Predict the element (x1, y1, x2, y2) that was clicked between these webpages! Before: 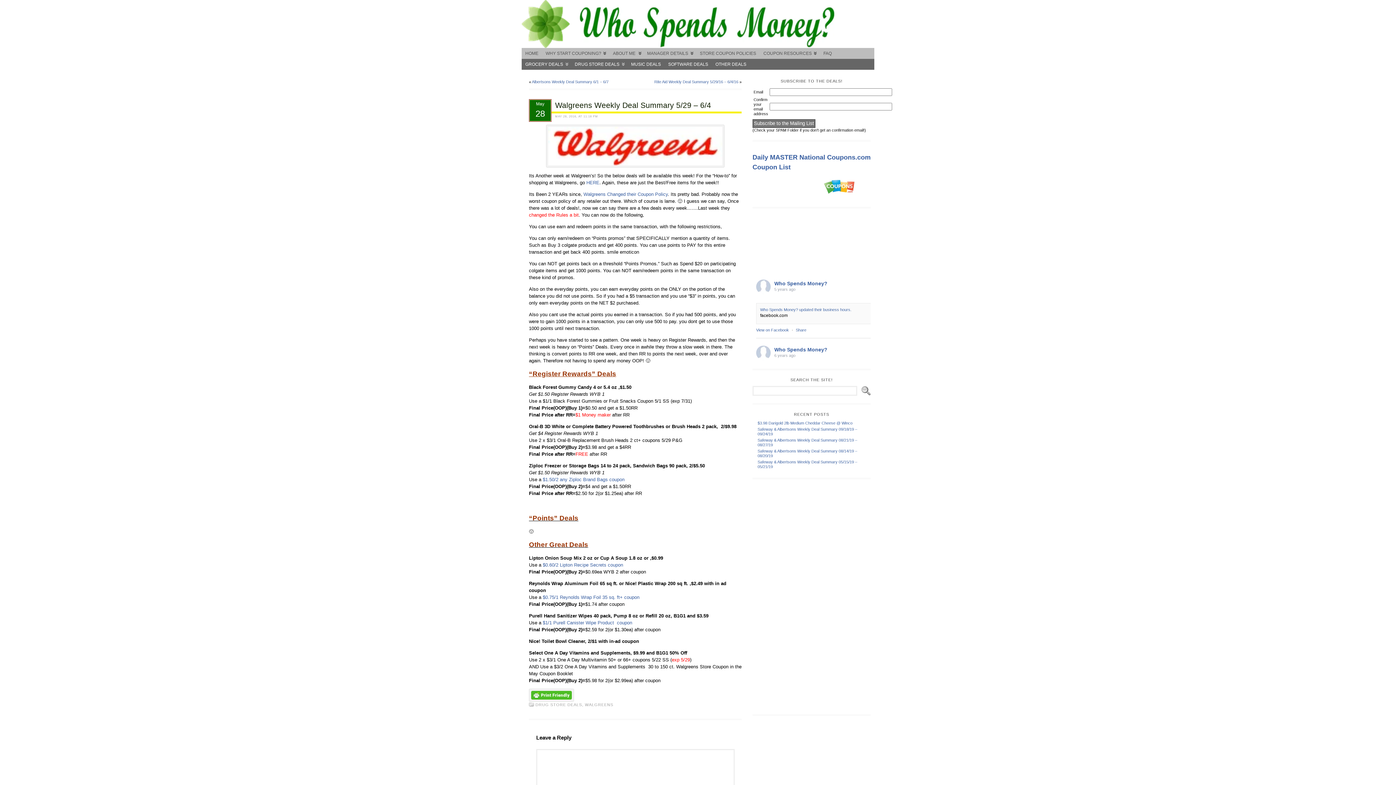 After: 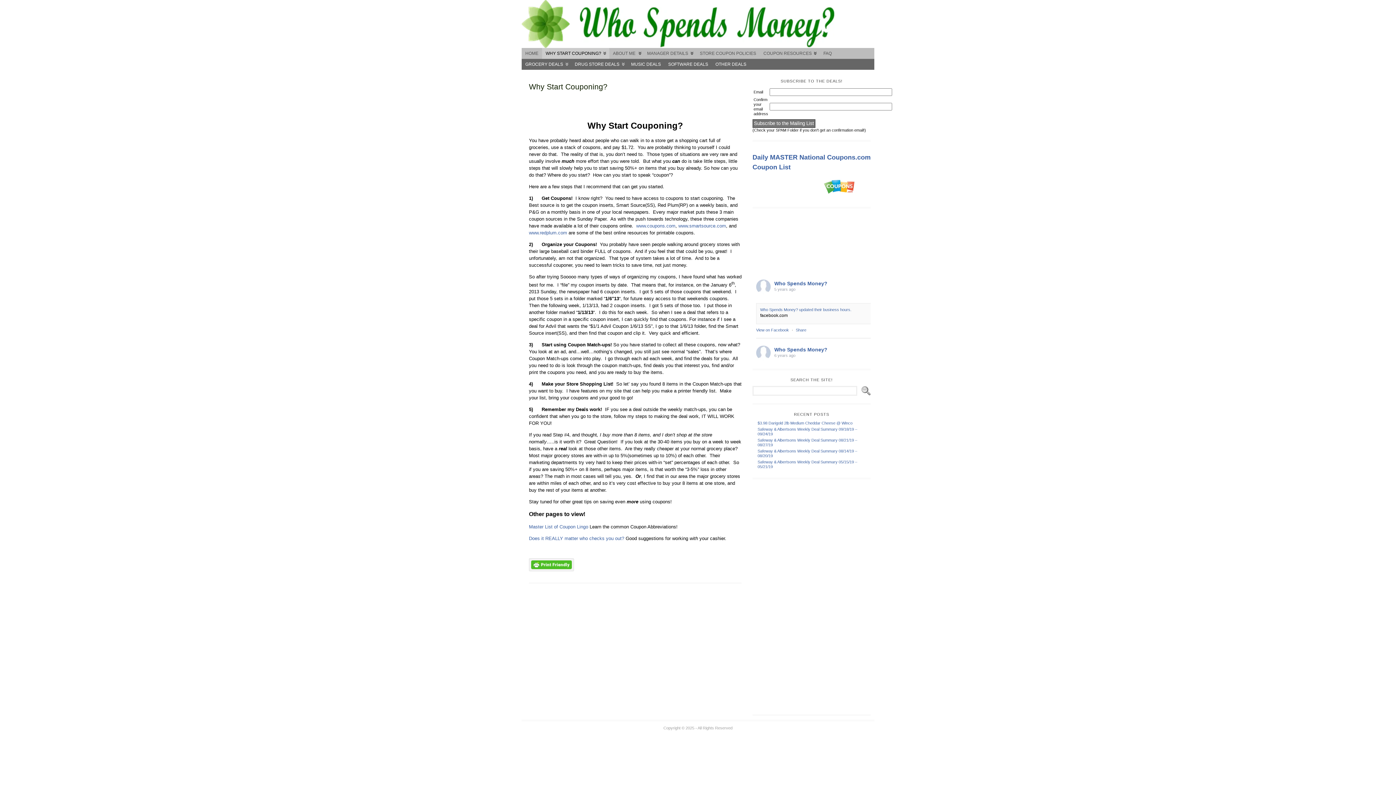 Action: bbox: (542, 48, 609, 58) label: WHY START COUPONING?